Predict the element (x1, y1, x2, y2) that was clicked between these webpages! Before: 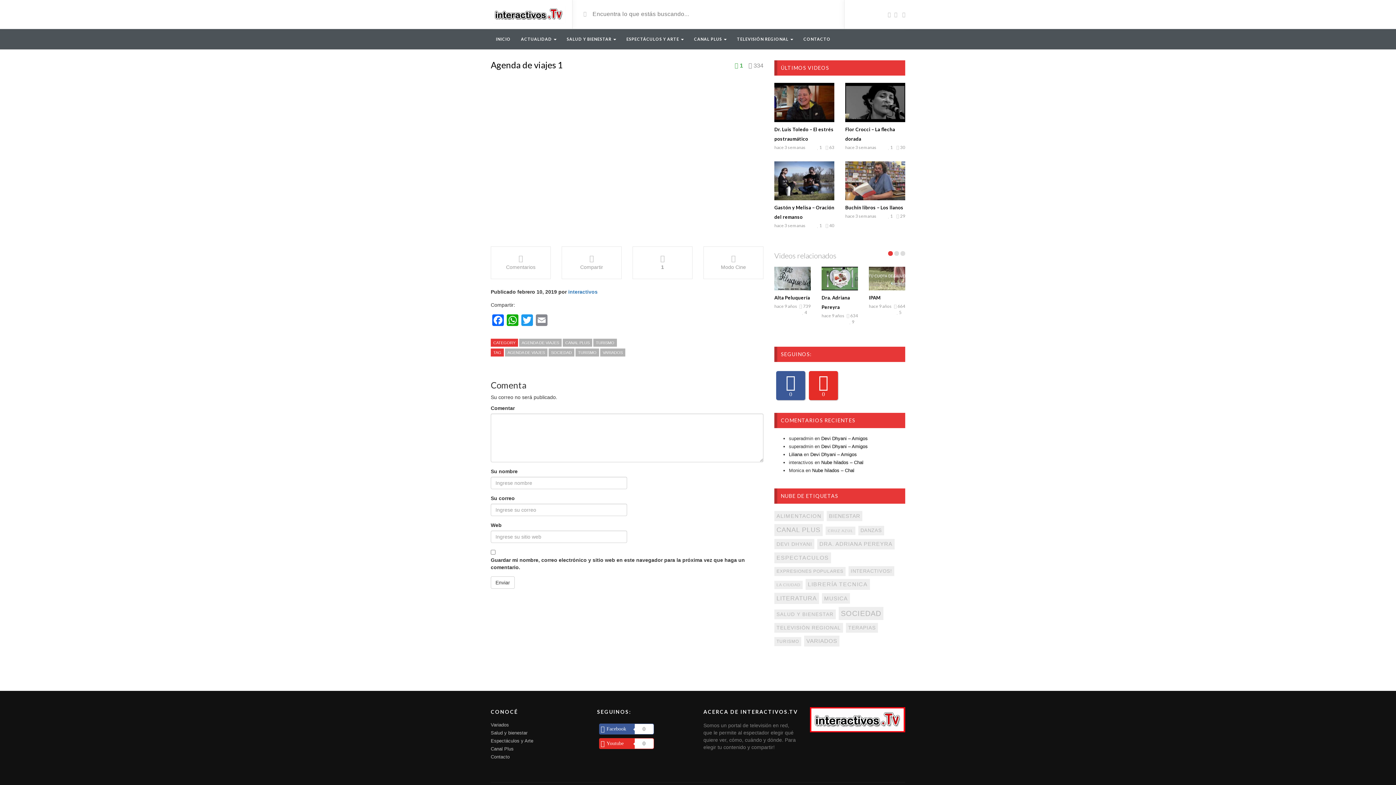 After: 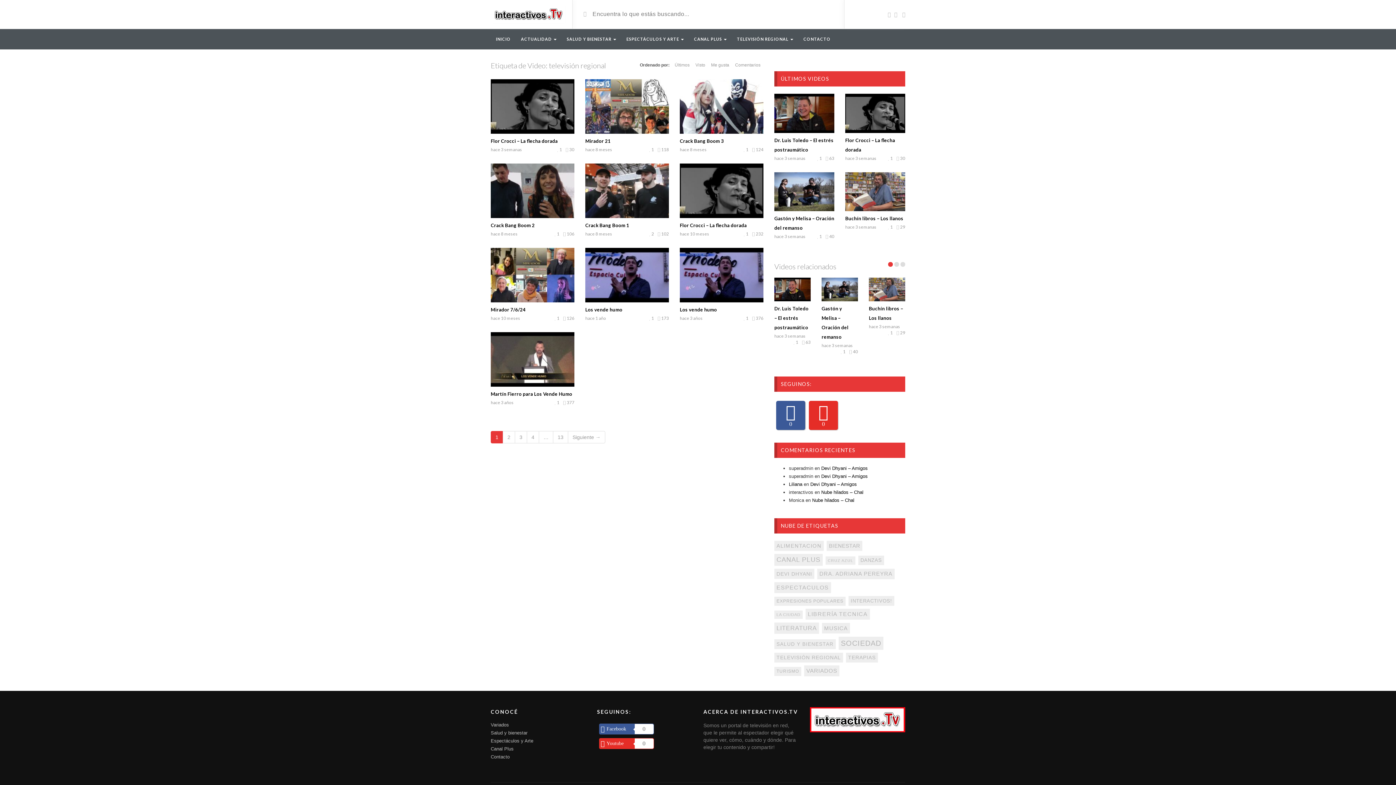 Action: label: televisión regional (121 elementos) bbox: (774, 623, 843, 633)